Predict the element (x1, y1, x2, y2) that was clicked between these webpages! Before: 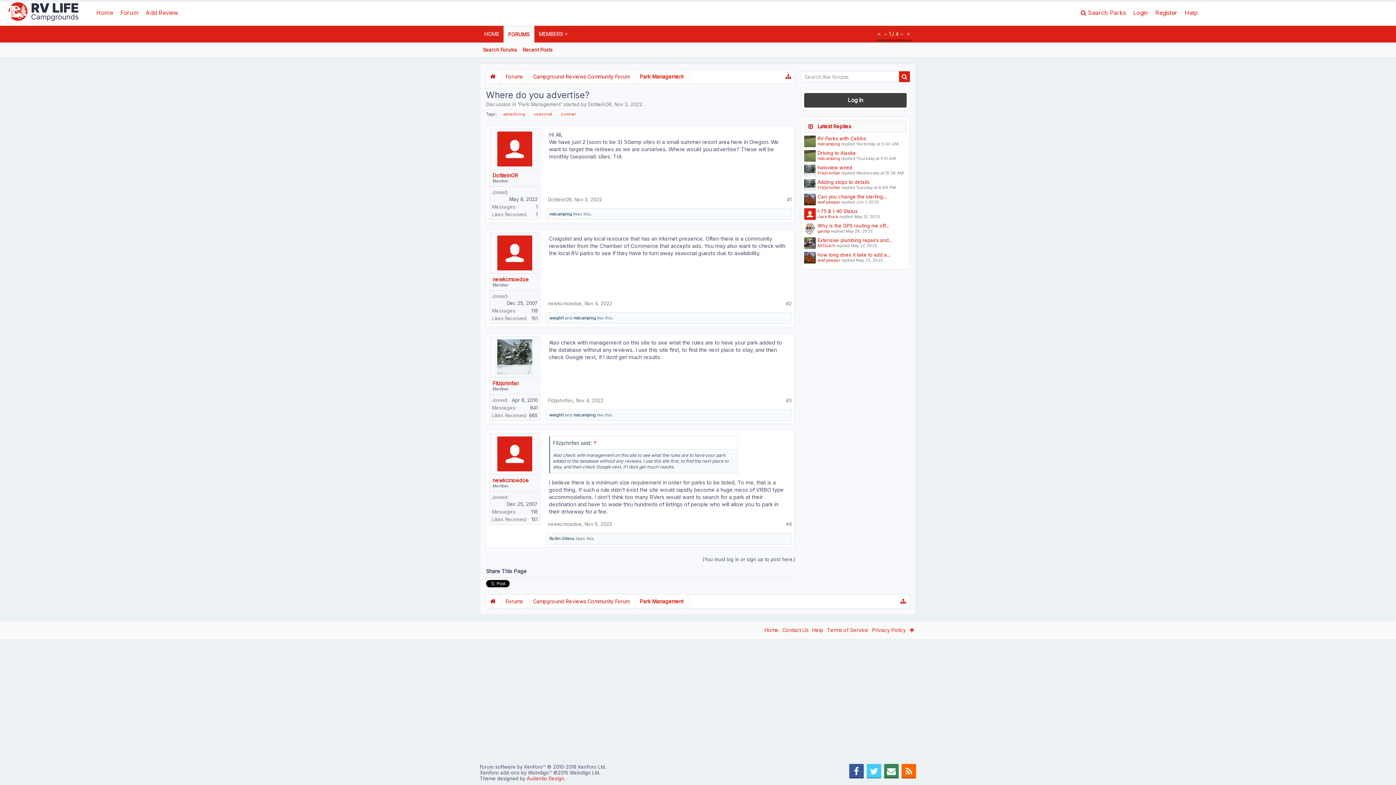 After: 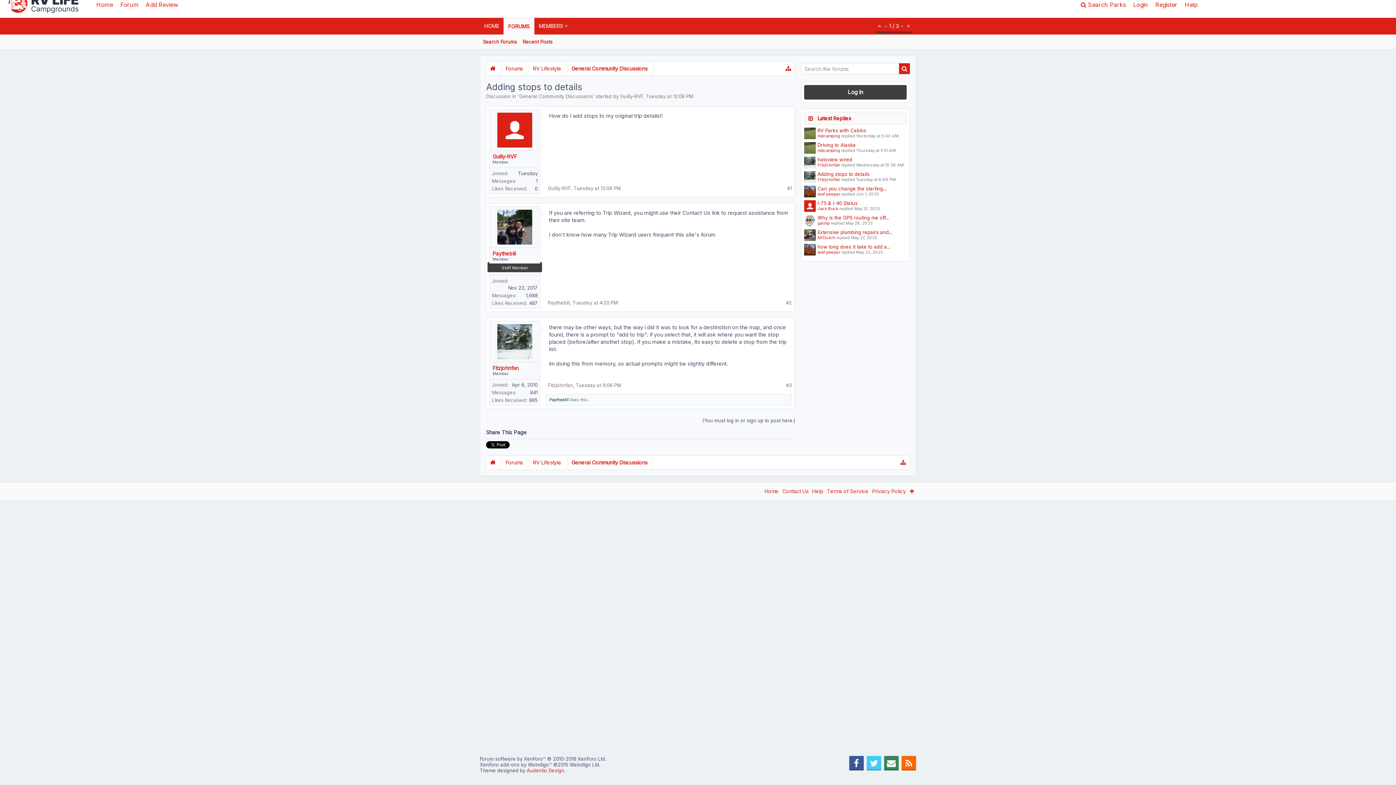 Action: bbox: (817, 179, 869, 185) label: Adding stops to details